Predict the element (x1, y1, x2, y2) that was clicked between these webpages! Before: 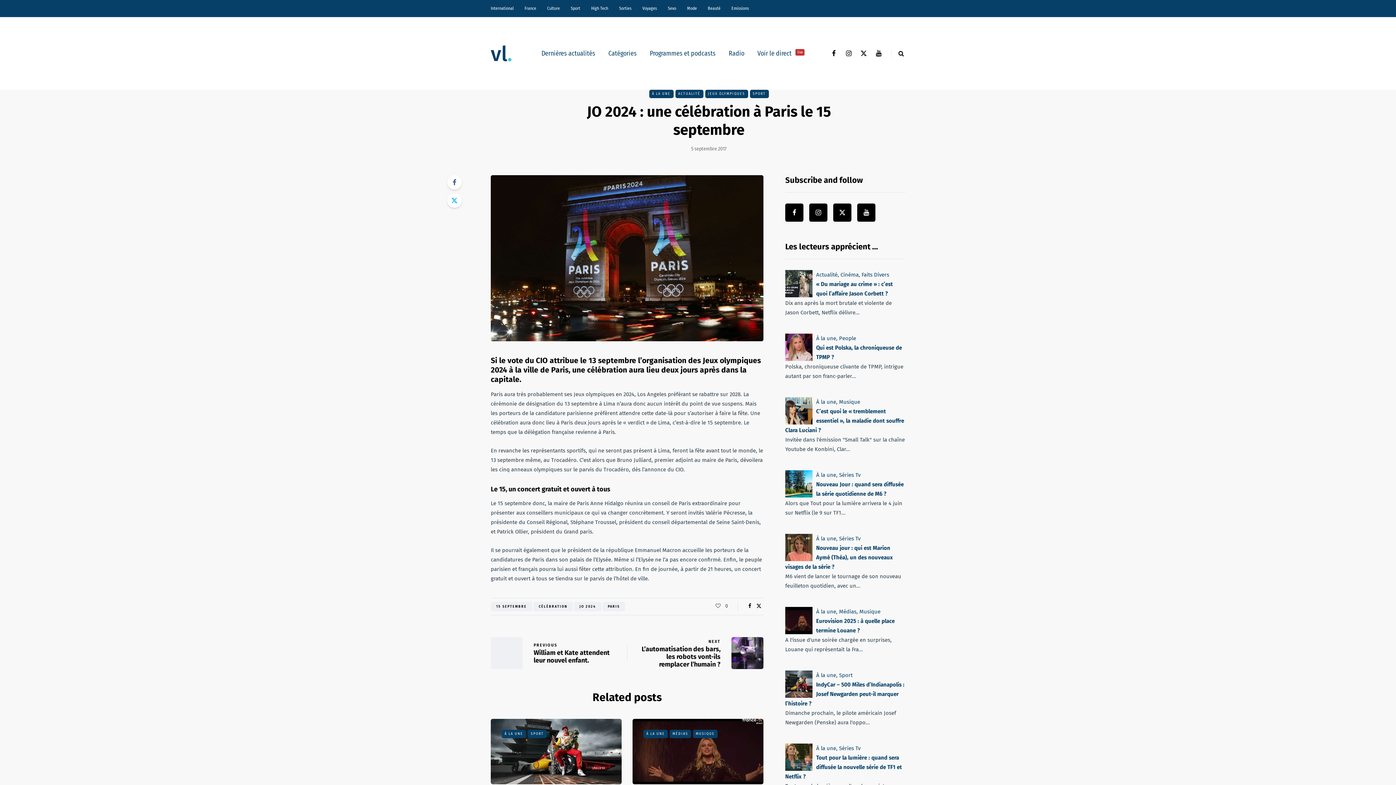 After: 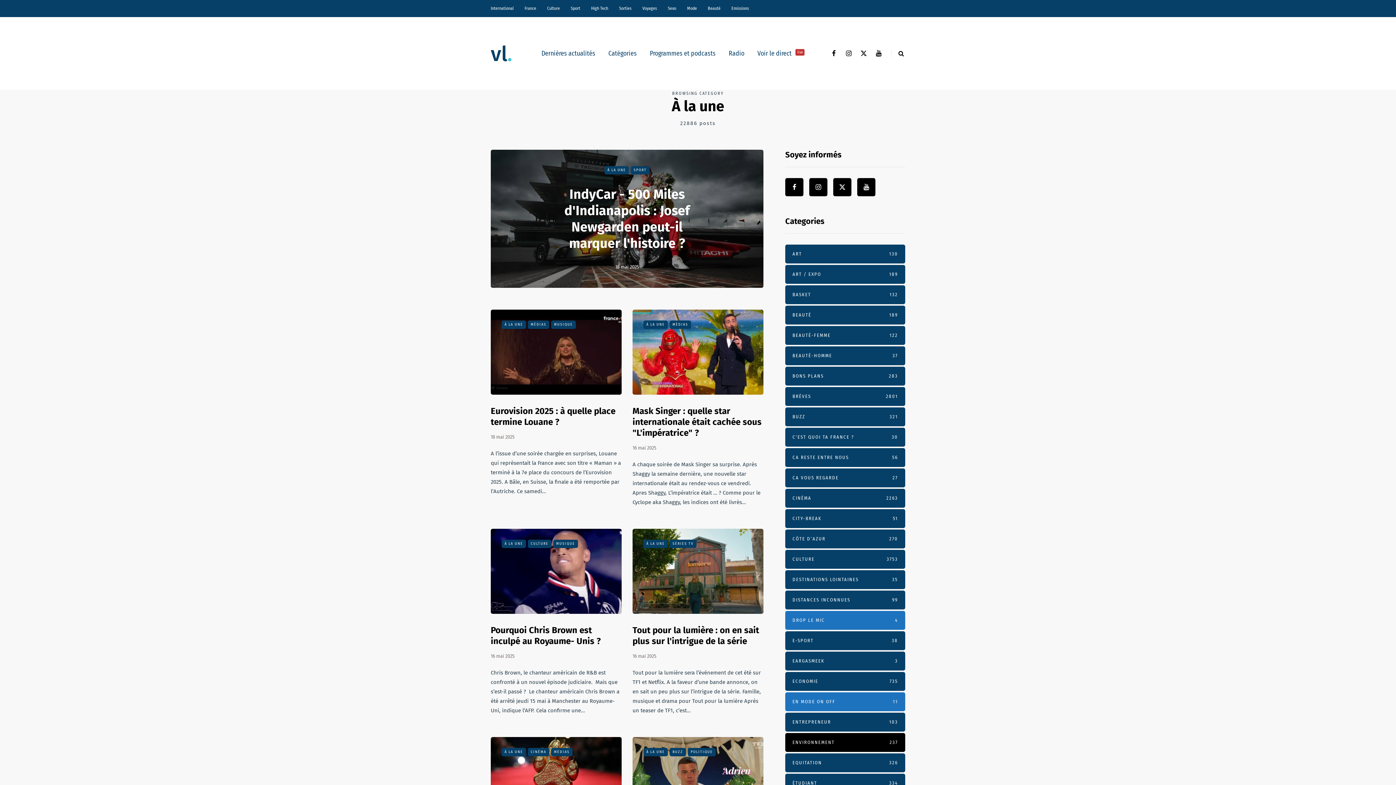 Action: bbox: (501, 730, 526, 738) label: À LA UNE